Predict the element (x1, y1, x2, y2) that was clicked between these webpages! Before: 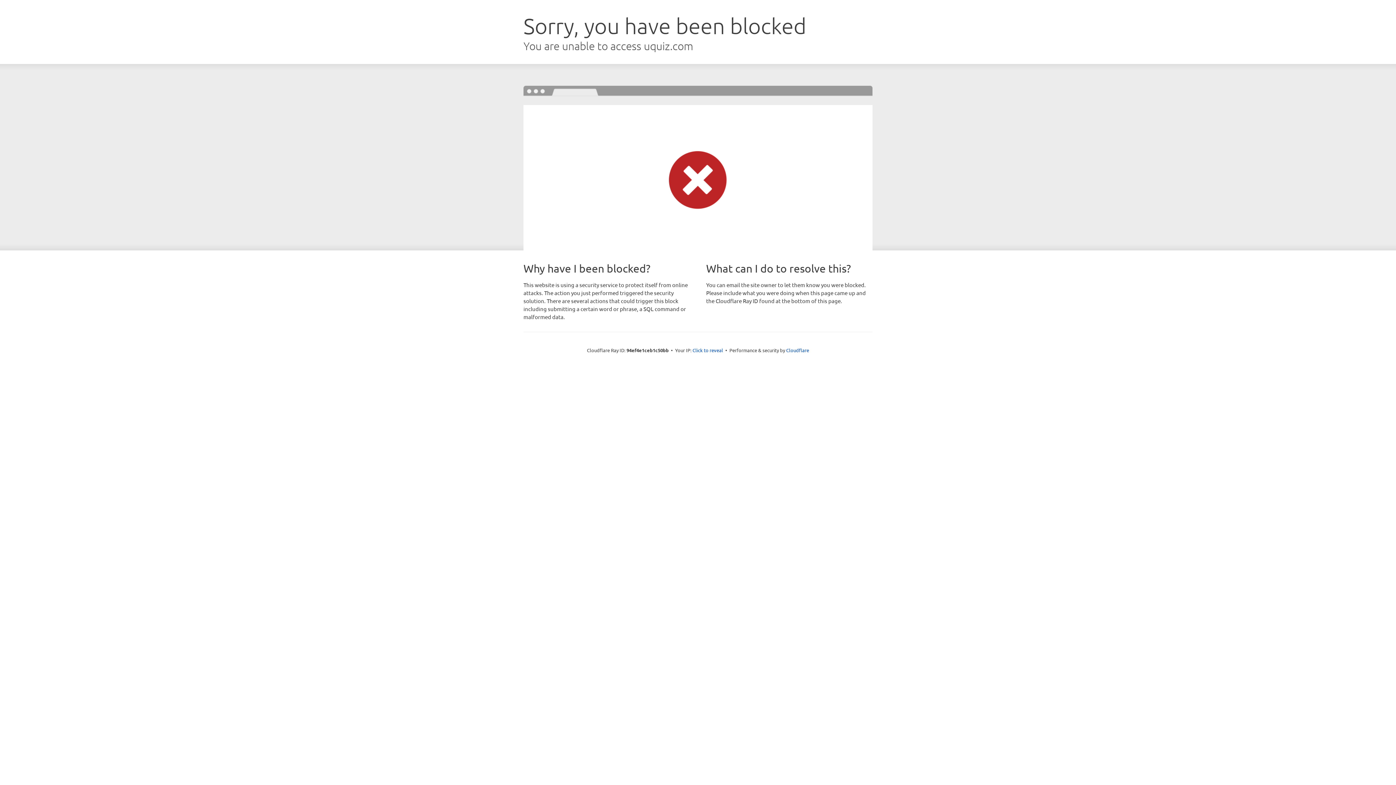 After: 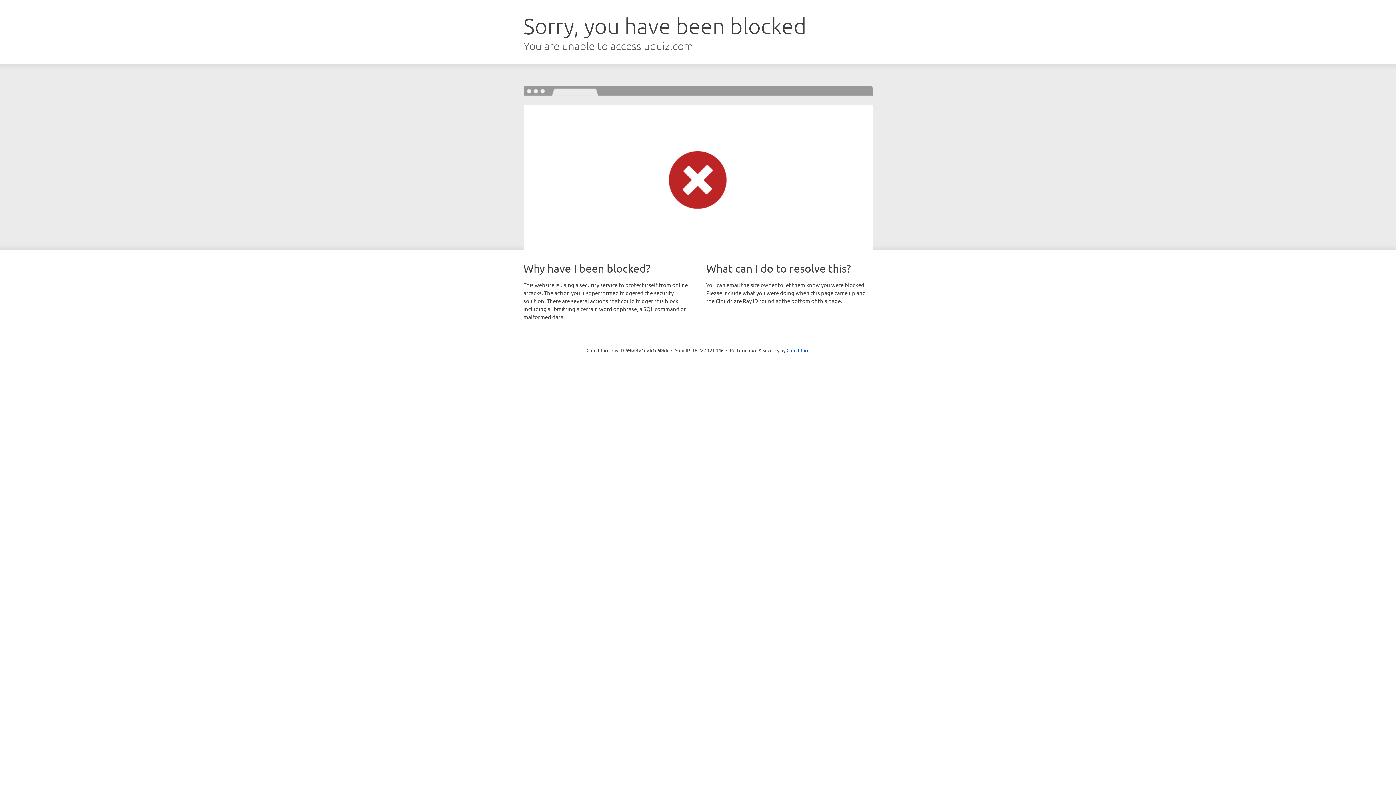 Action: label: Click to reveal bbox: (692, 346, 723, 353)